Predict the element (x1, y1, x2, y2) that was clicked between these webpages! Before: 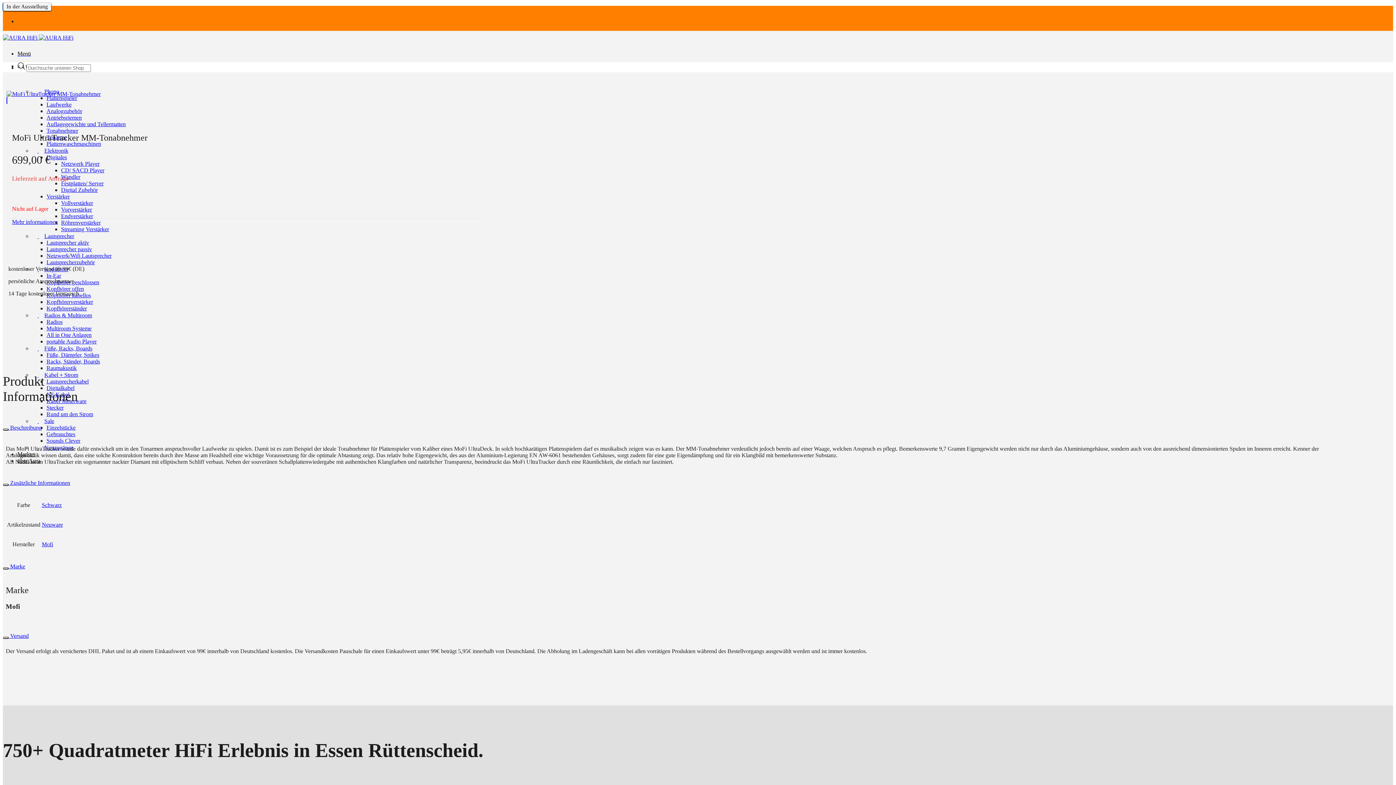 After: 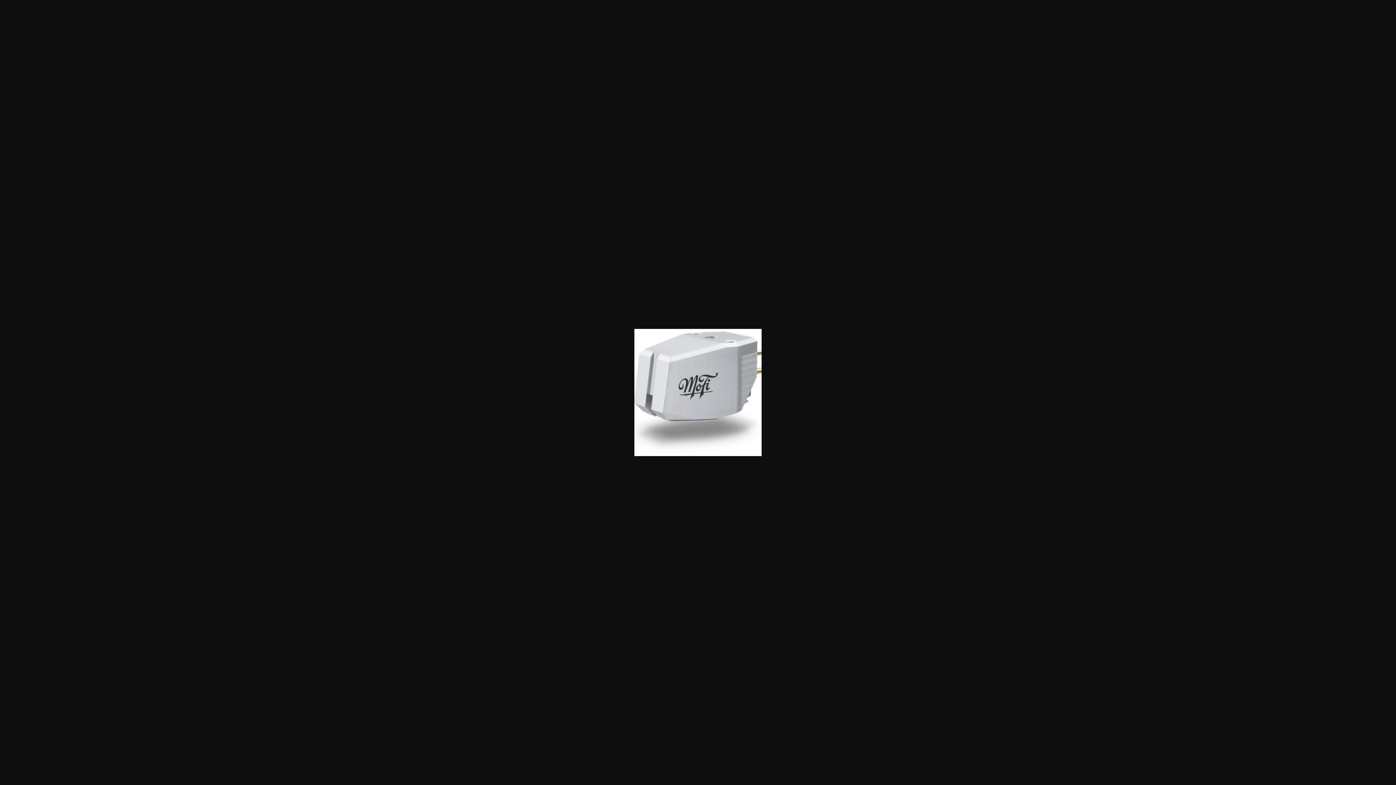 Action: bbox: (6, 90, 100, 97)